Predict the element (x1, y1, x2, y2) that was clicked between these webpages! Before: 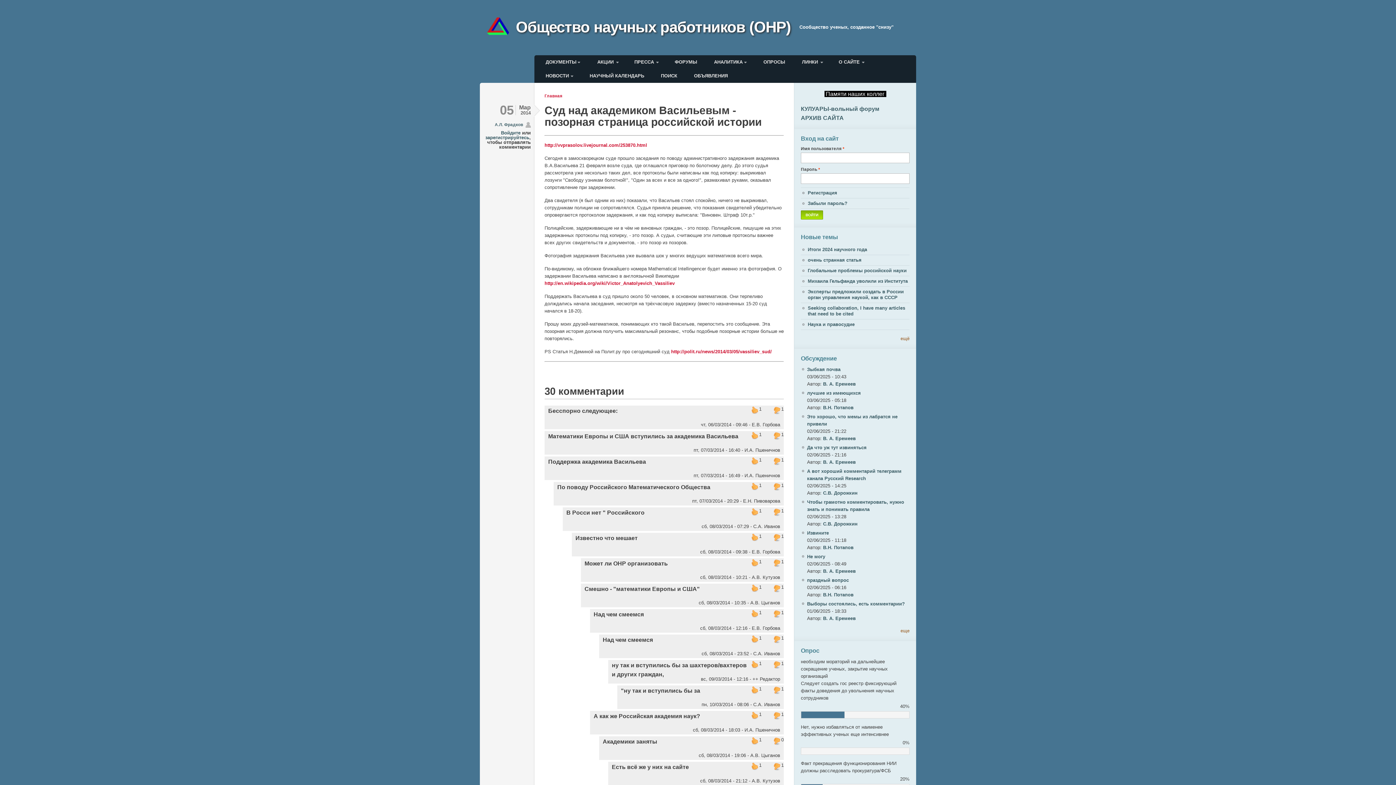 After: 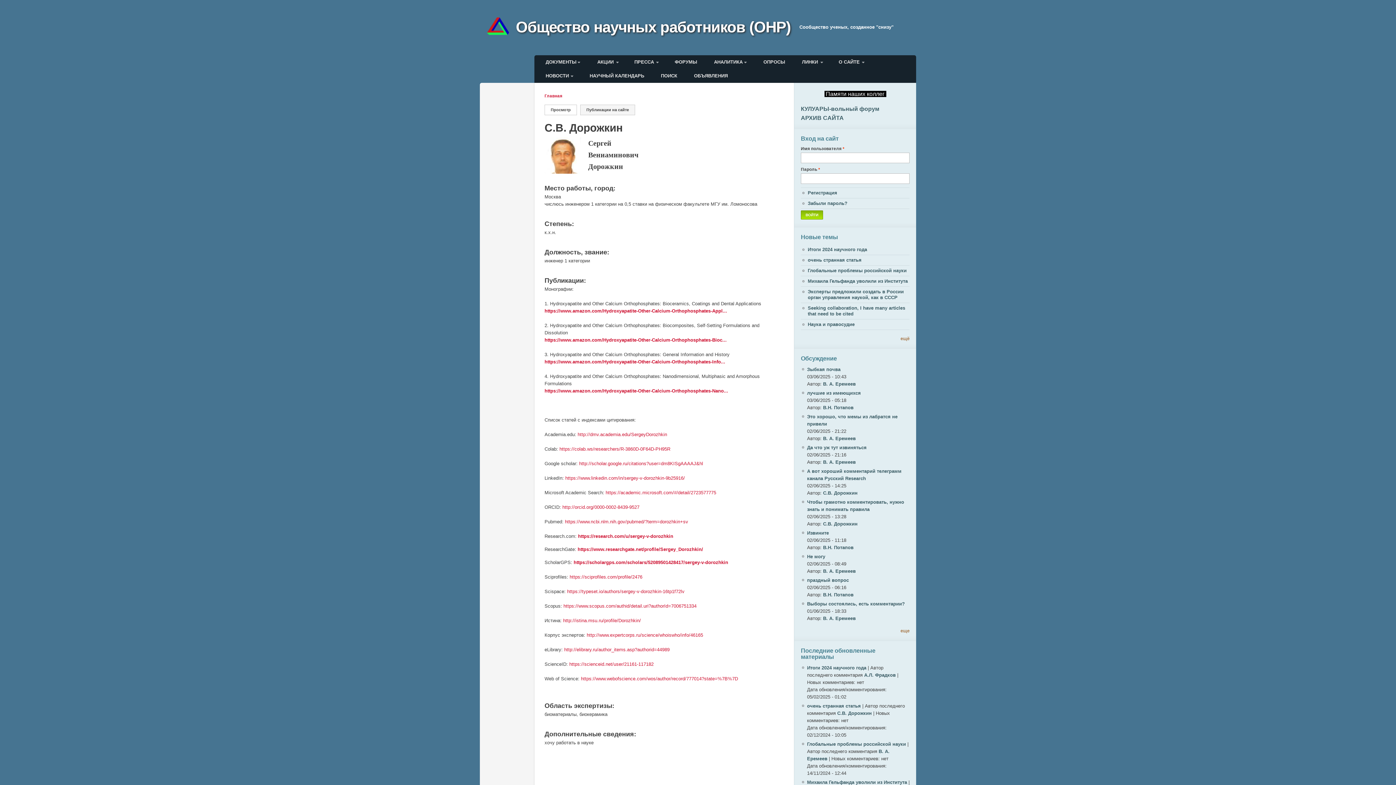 Action: label: С.В. Дорожкин bbox: (823, 490, 857, 496)